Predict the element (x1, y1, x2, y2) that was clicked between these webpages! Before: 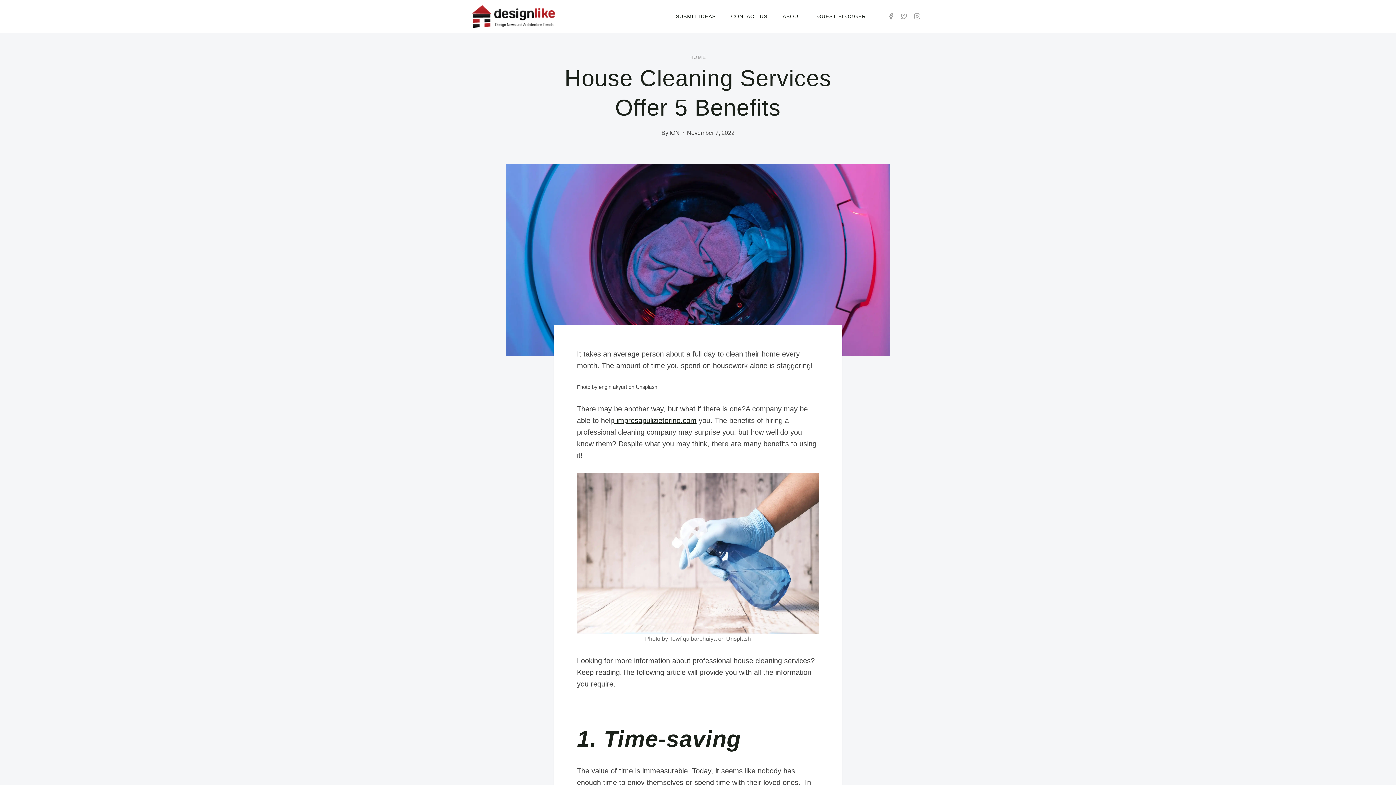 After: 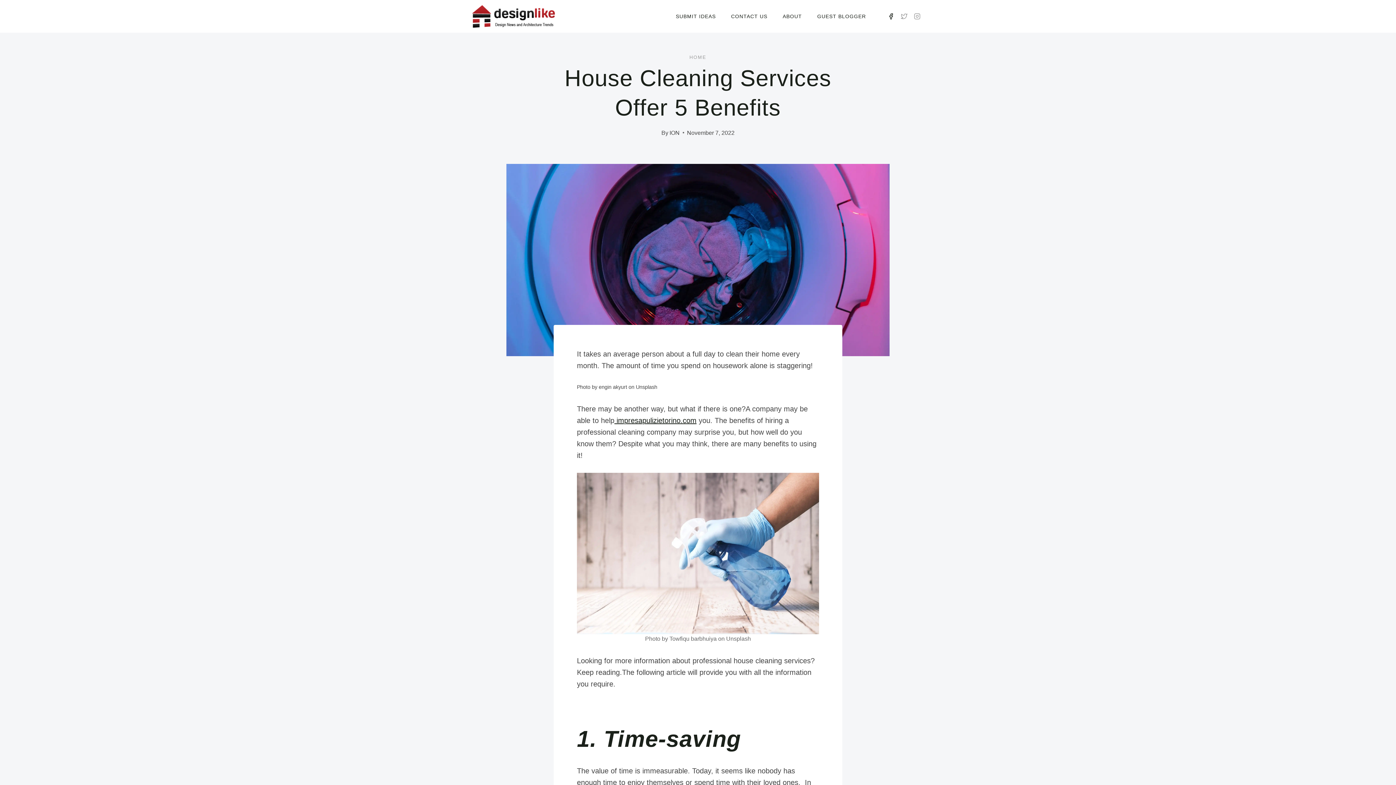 Action: bbox: (884, 9, 897, 22) label: Facebook